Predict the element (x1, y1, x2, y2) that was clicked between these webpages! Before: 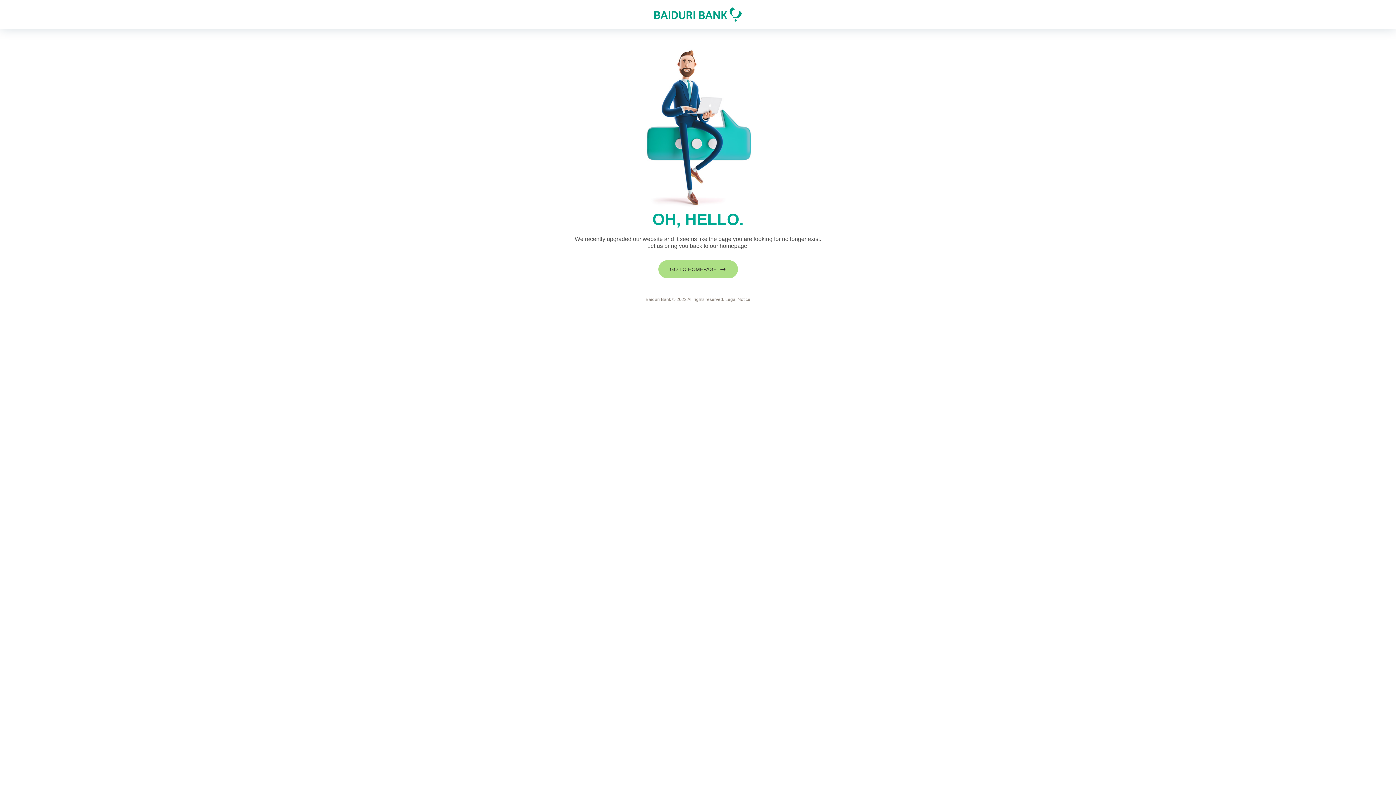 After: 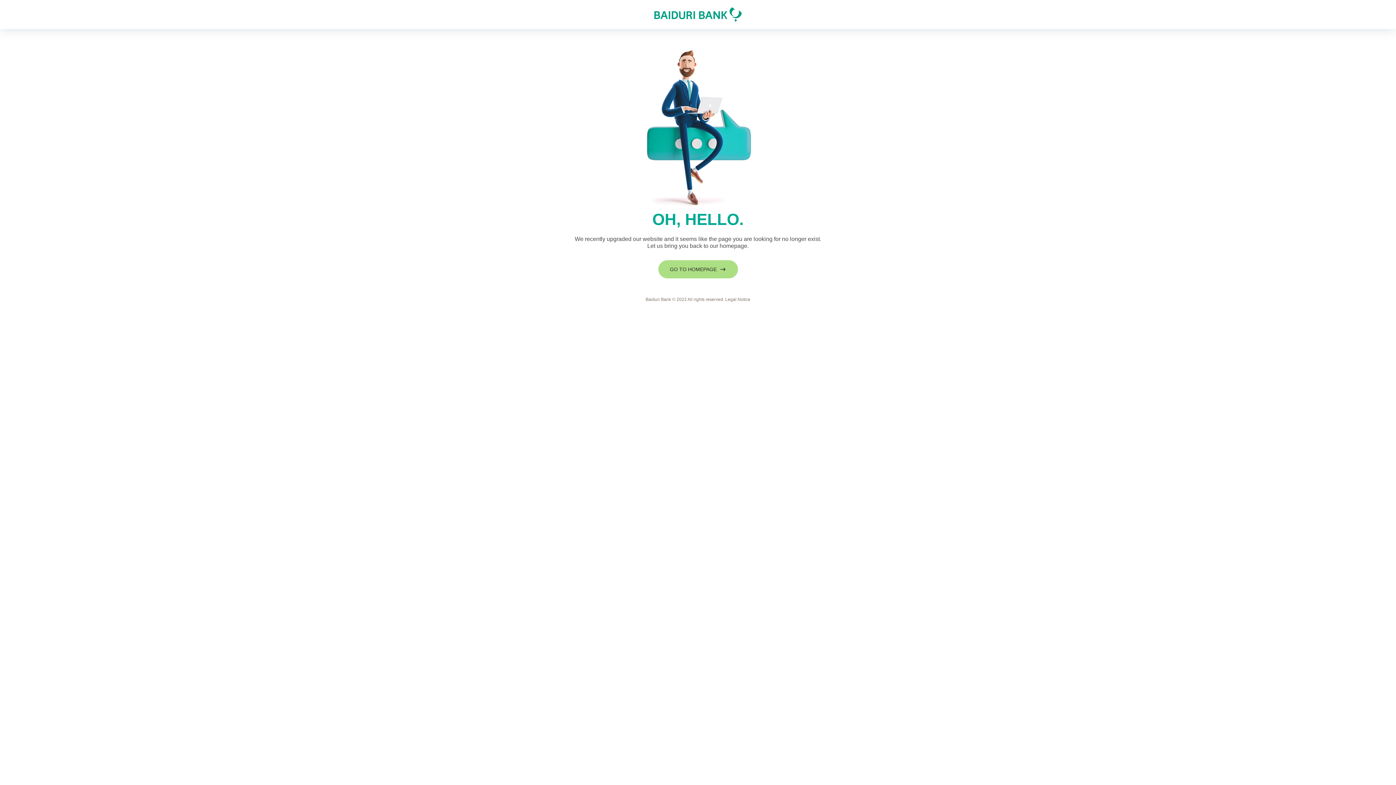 Action: bbox: (641, 47, 755, 210)